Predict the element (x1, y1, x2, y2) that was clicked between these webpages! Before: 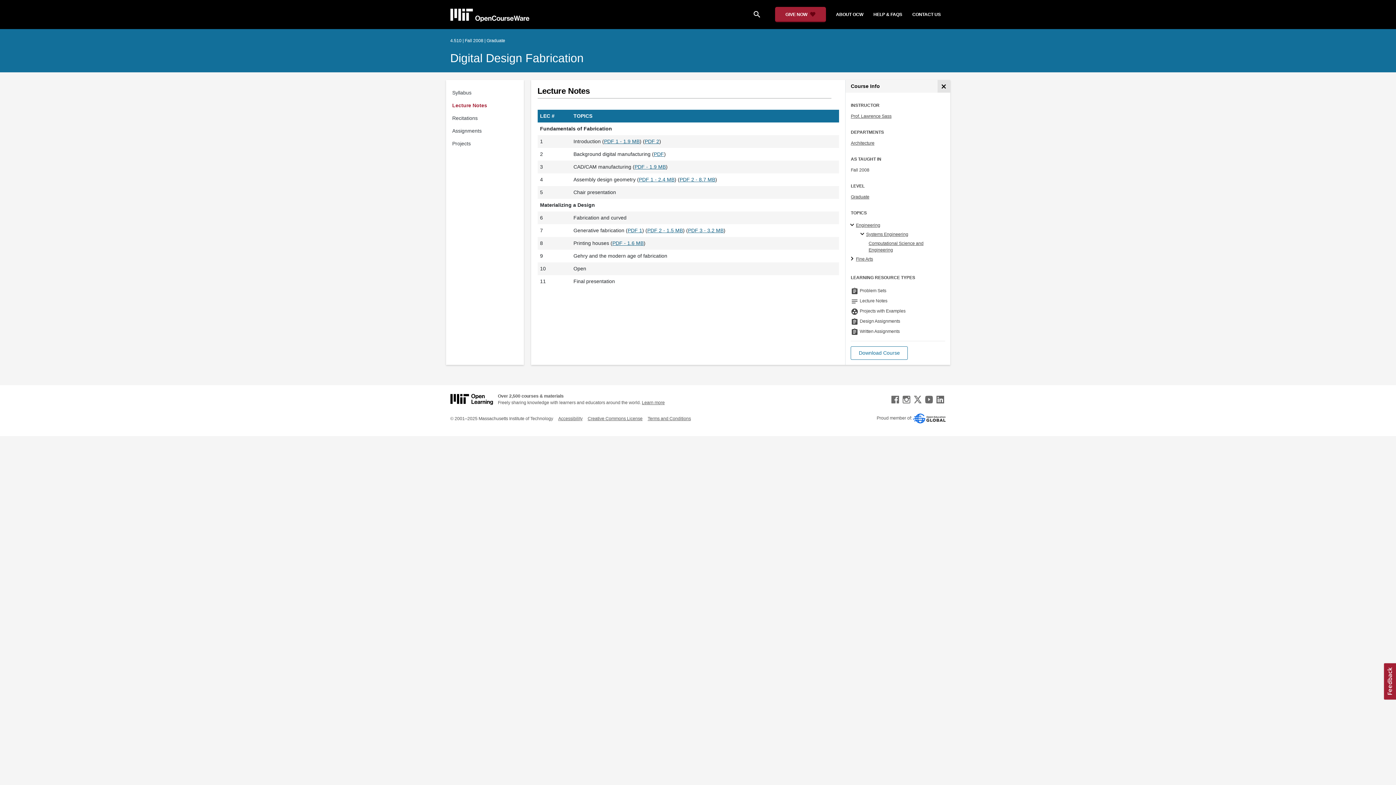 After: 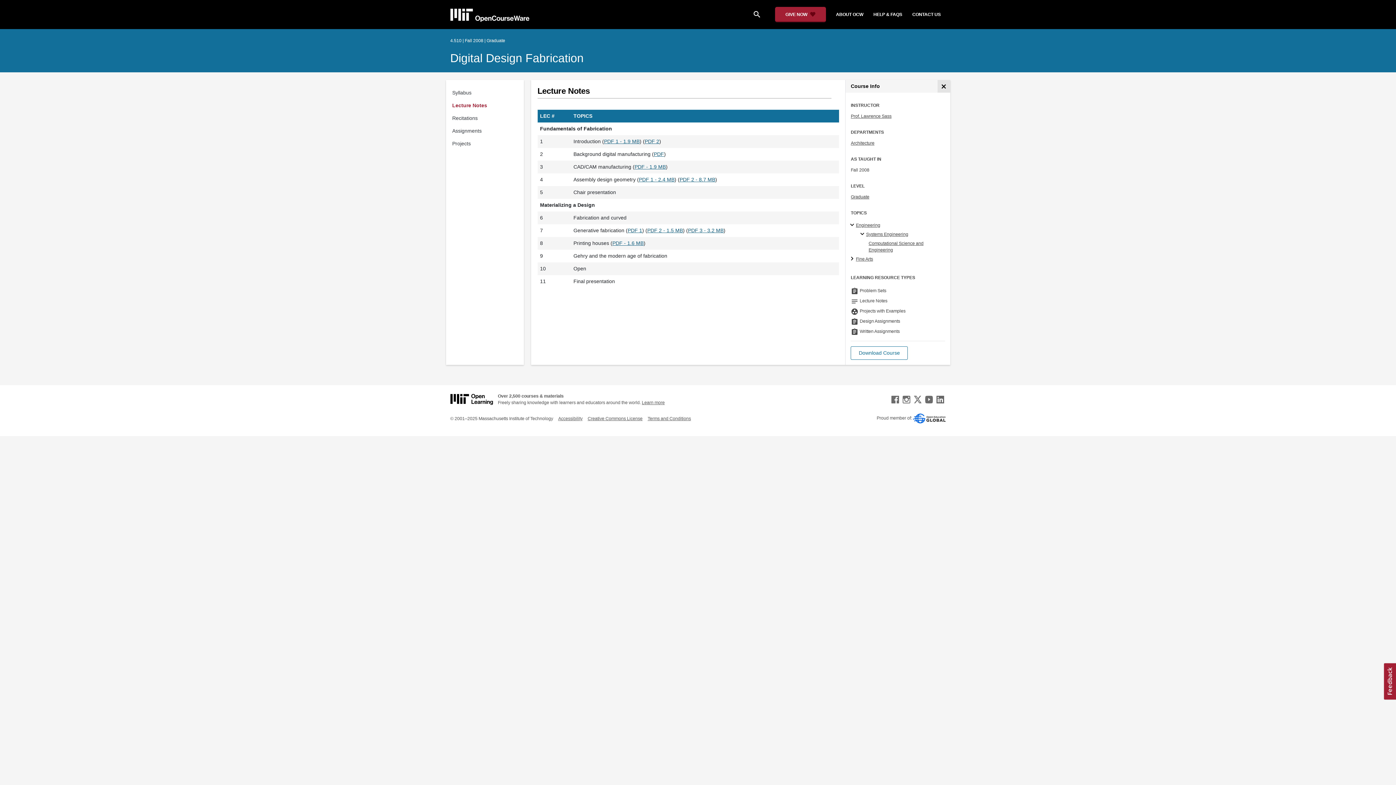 Action: label: Lecture Notes bbox: (452, 99, 521, 111)